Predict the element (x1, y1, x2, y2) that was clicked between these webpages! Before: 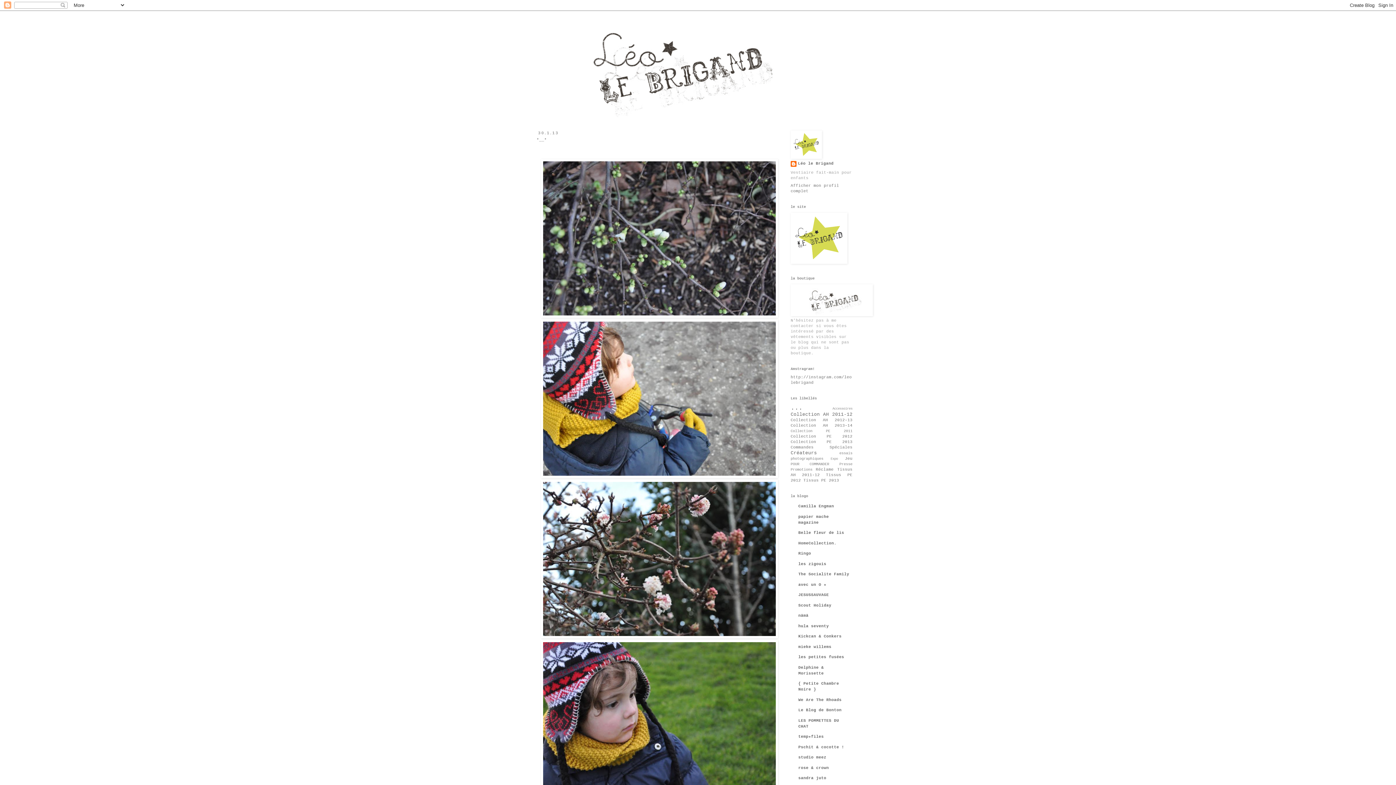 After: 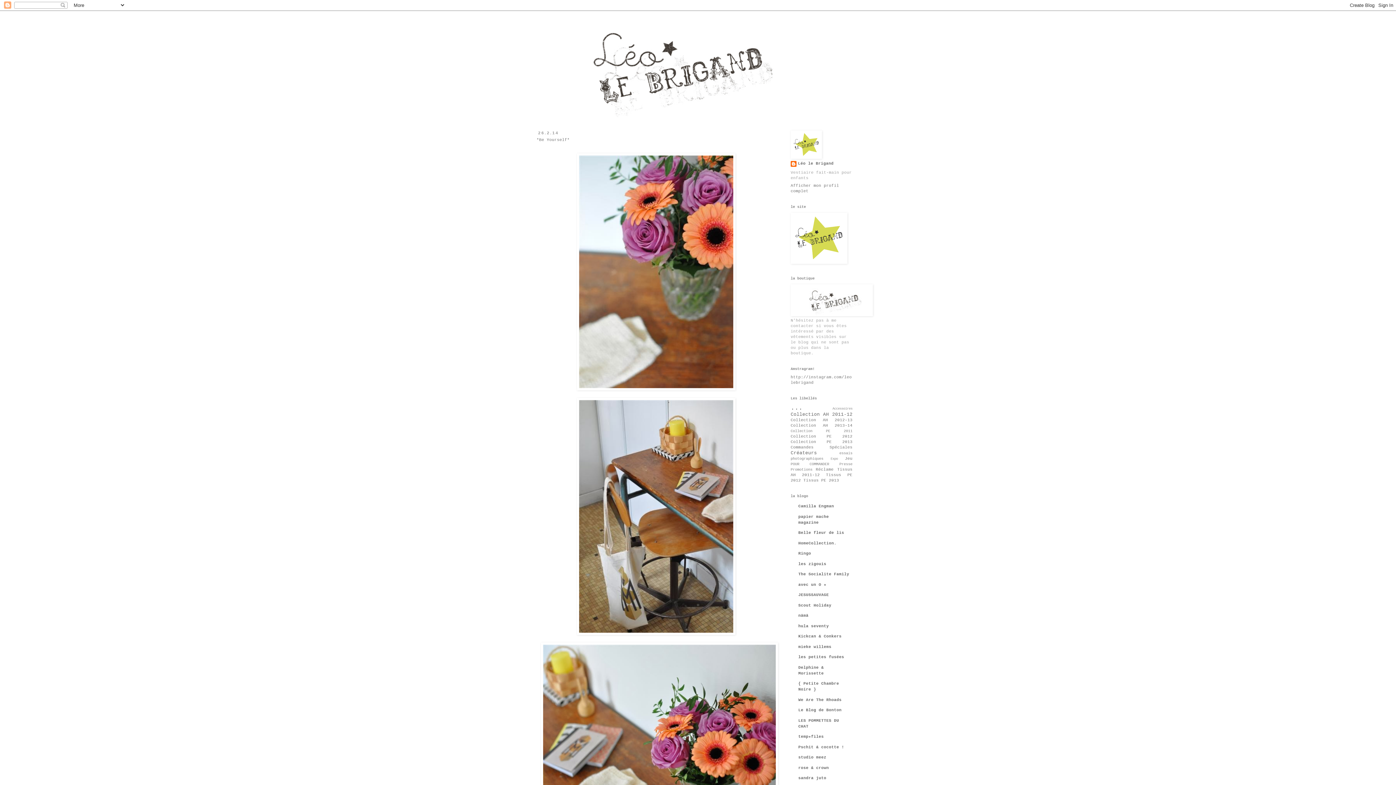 Action: bbox: (532, 14, 863, 117)